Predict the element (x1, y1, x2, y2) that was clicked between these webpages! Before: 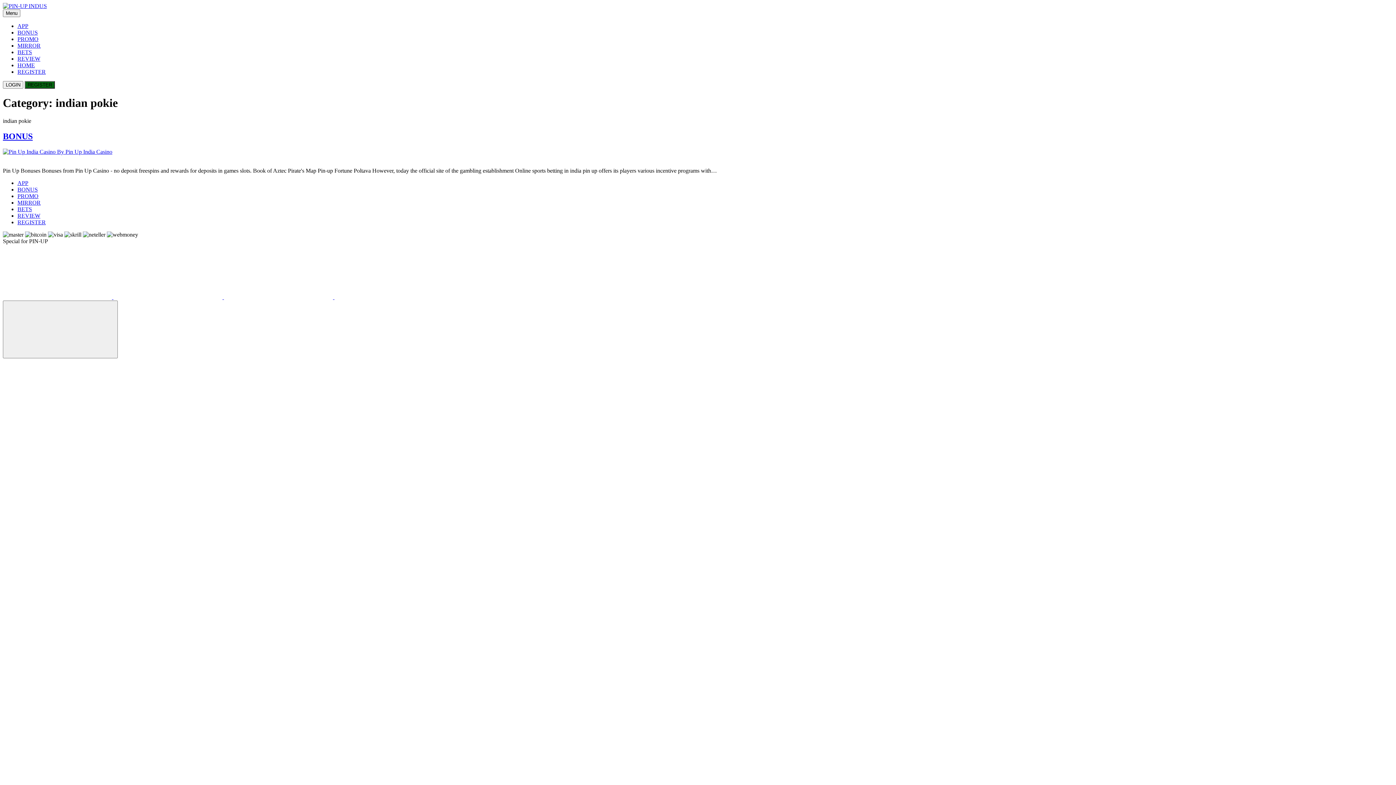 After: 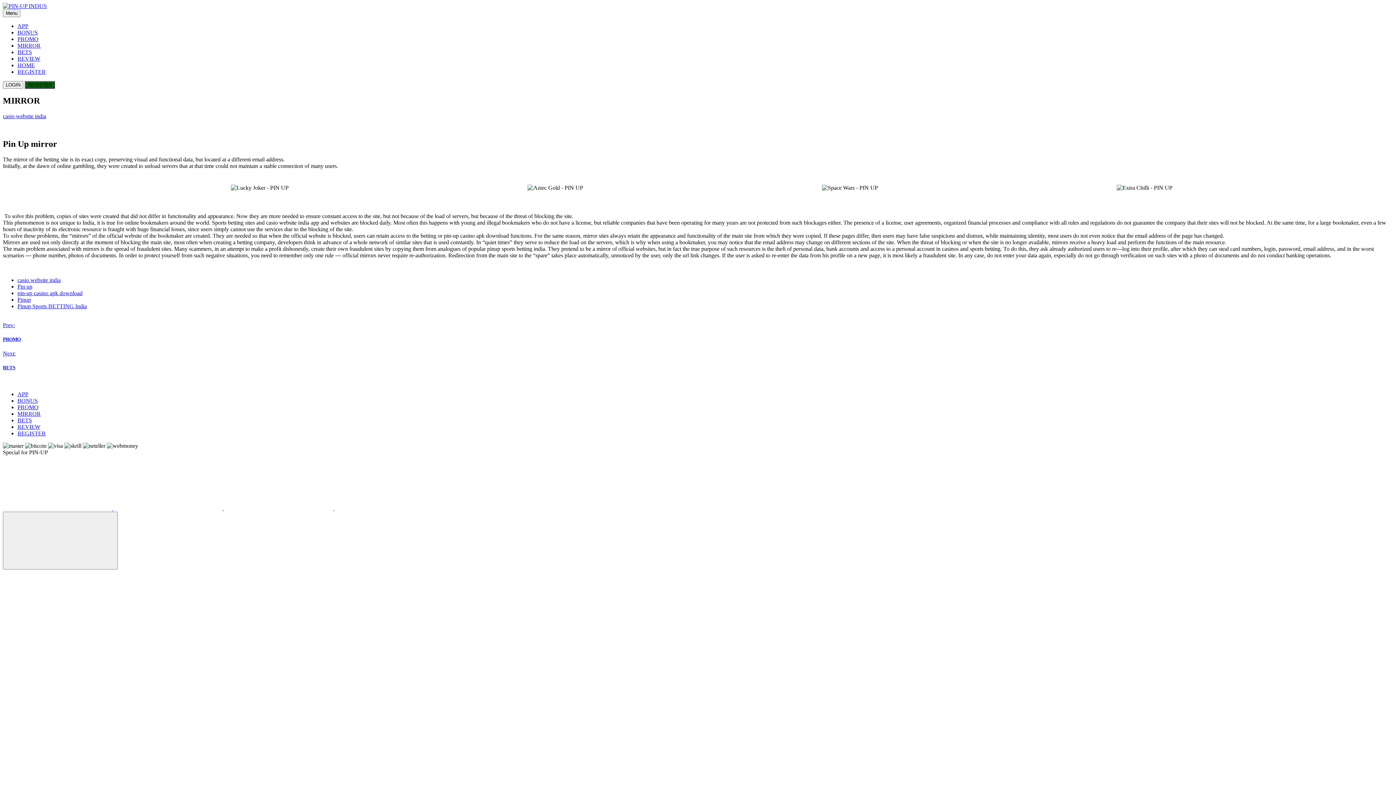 Action: bbox: (17, 42, 40, 48) label: MIRROR